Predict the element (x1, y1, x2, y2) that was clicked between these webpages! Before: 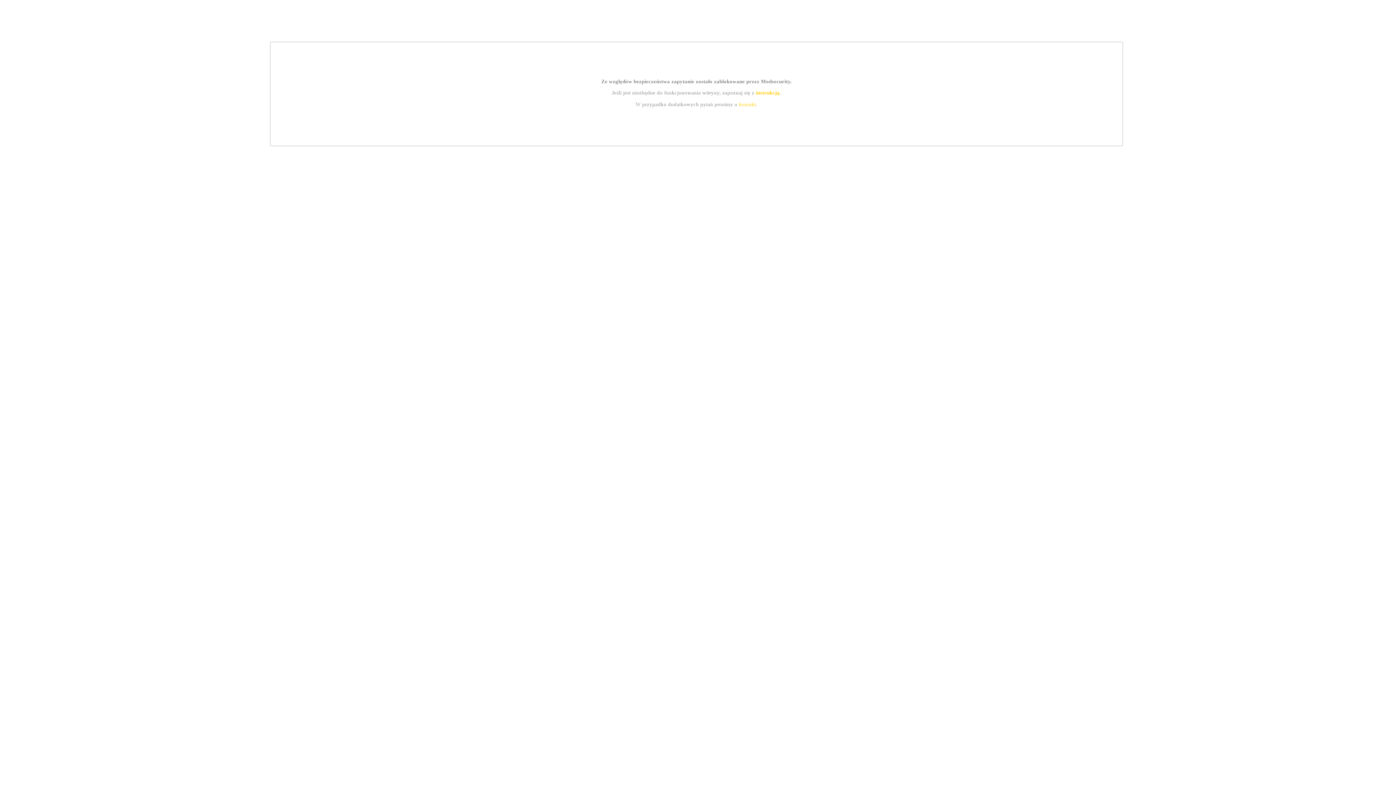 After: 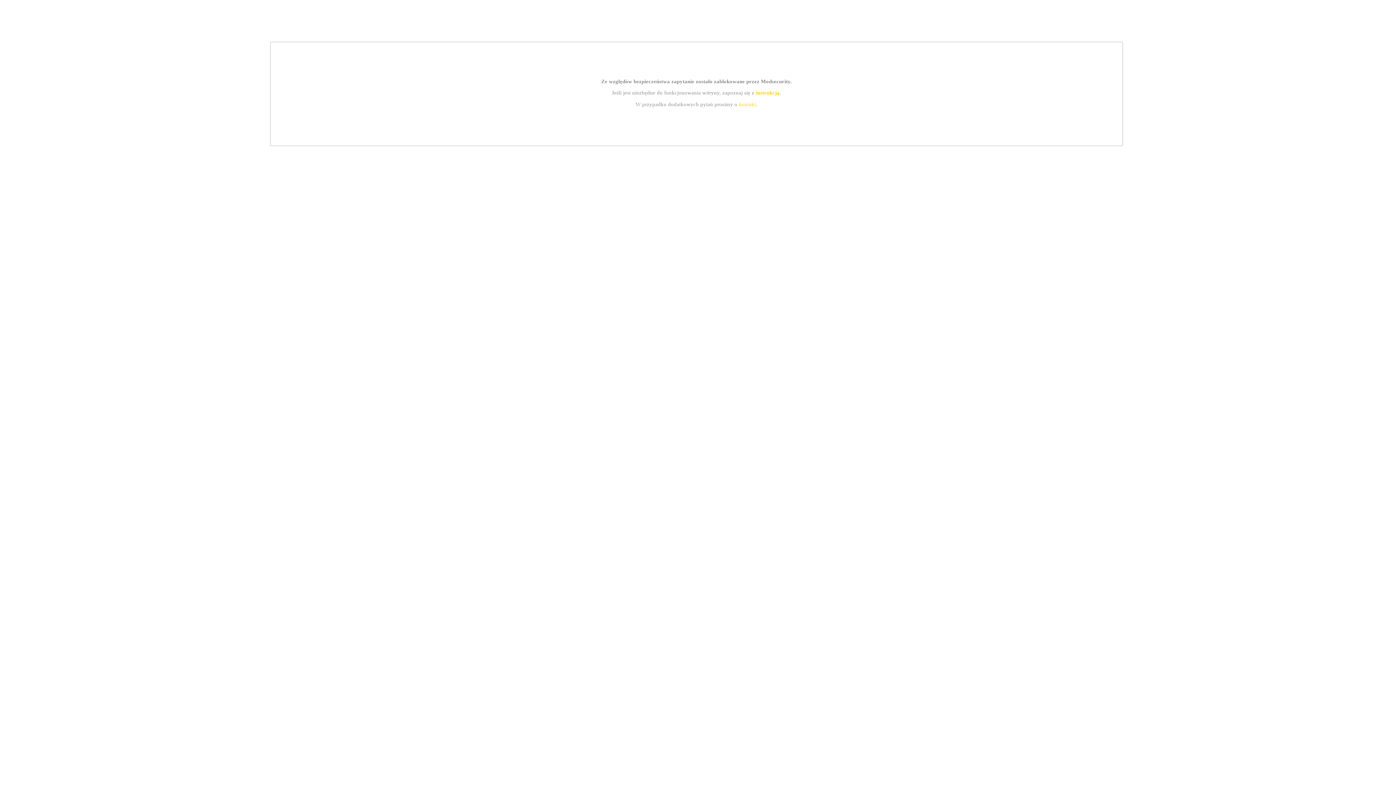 Action: label: kontakt bbox: (739, 101, 756, 107)